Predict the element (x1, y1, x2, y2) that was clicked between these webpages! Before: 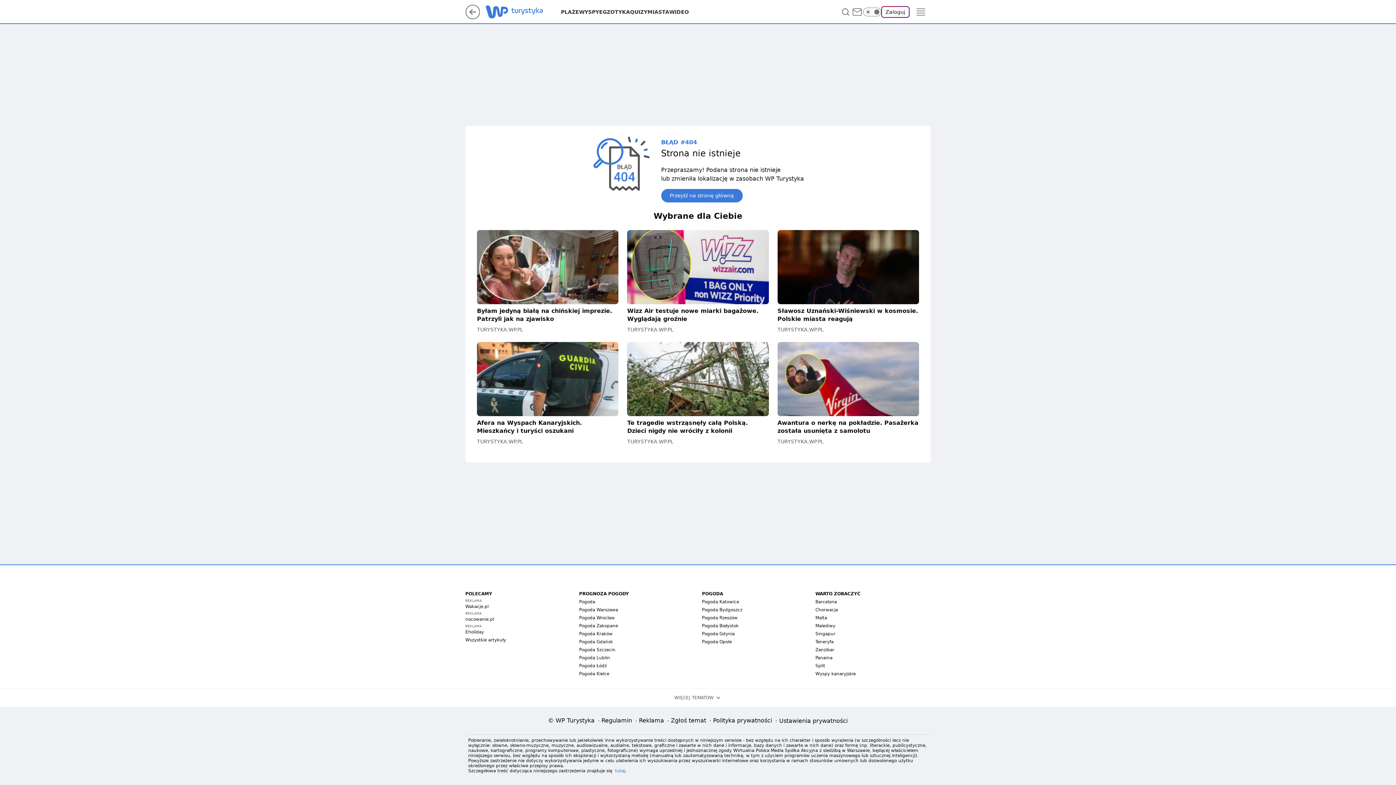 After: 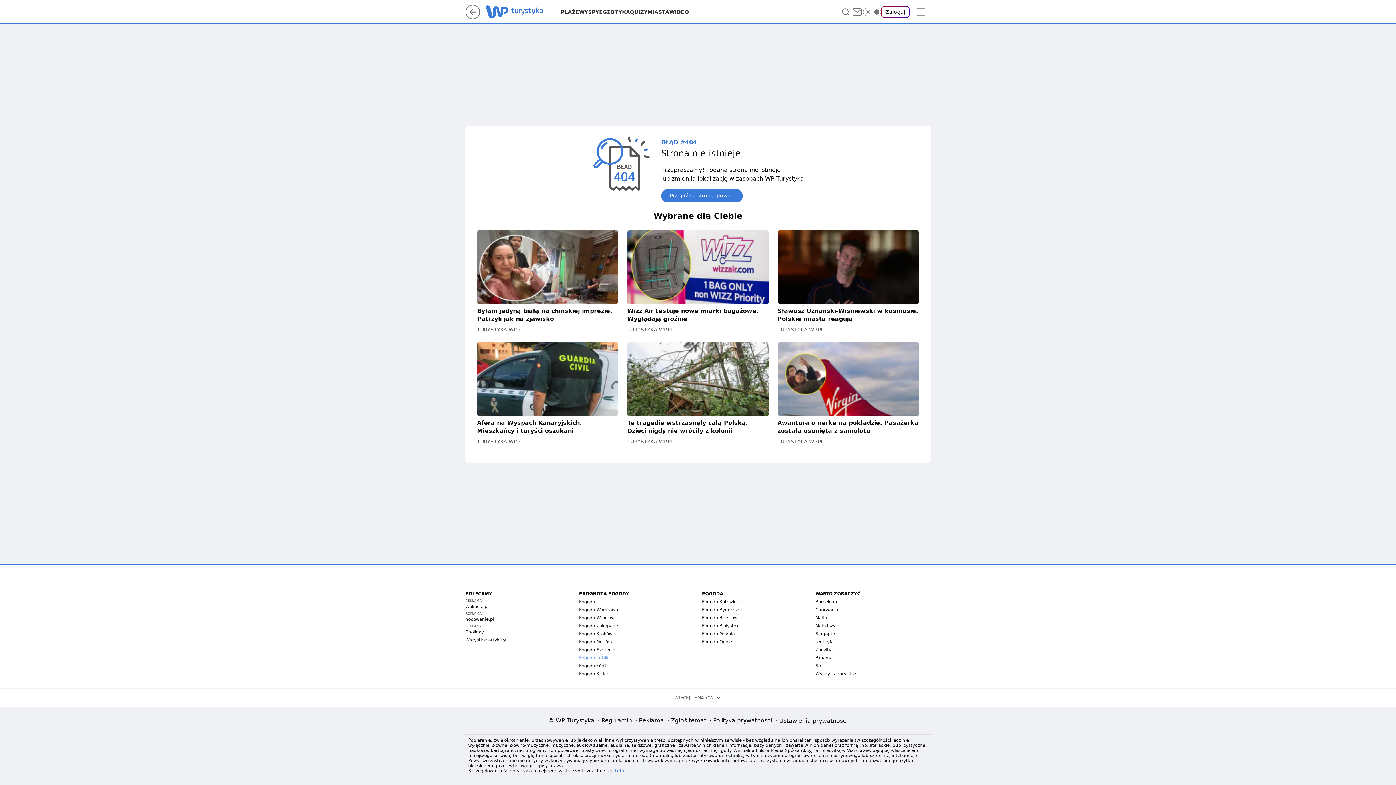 Action: label: Pogoda Lublin bbox: (579, 655, 610, 660)